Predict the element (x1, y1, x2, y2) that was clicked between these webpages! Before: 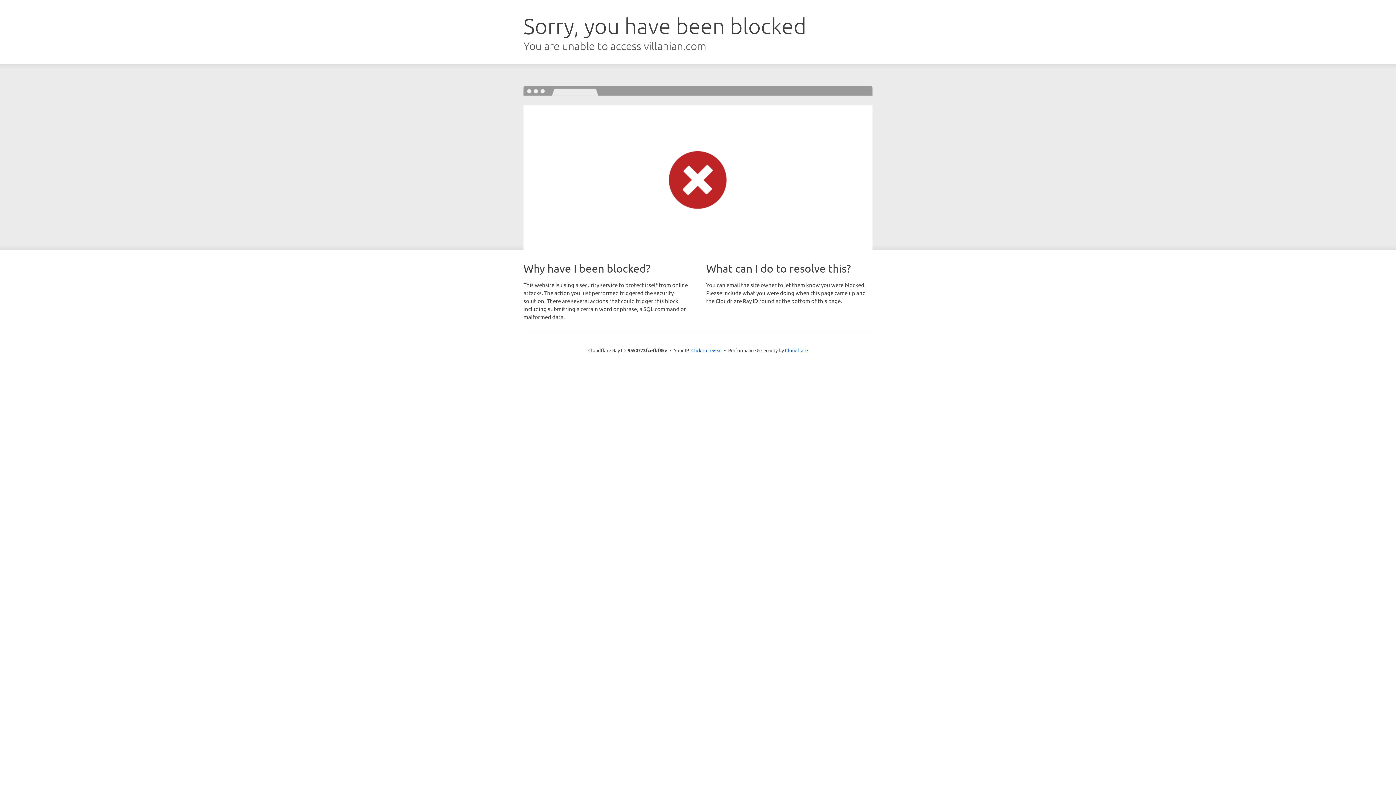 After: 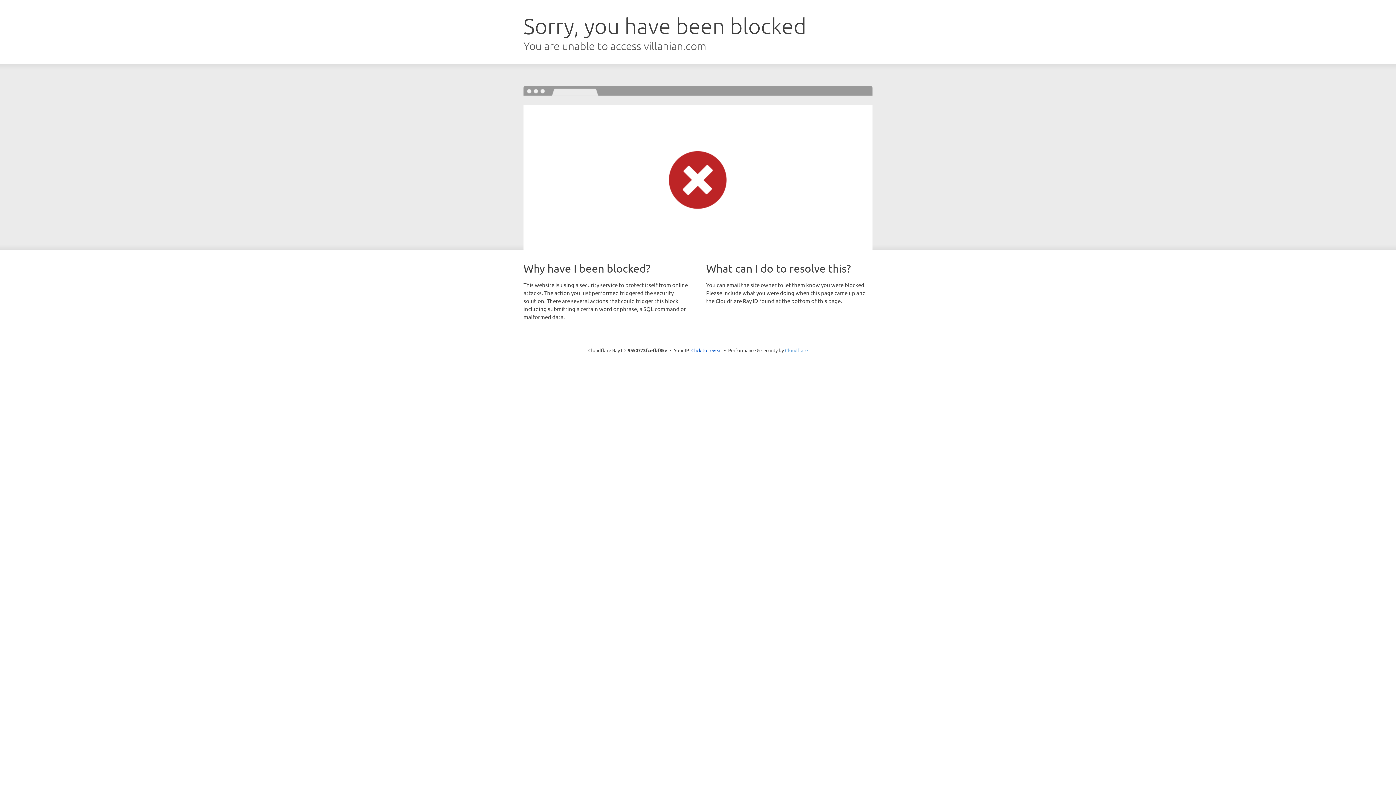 Action: label: Cloudflare bbox: (785, 347, 808, 353)